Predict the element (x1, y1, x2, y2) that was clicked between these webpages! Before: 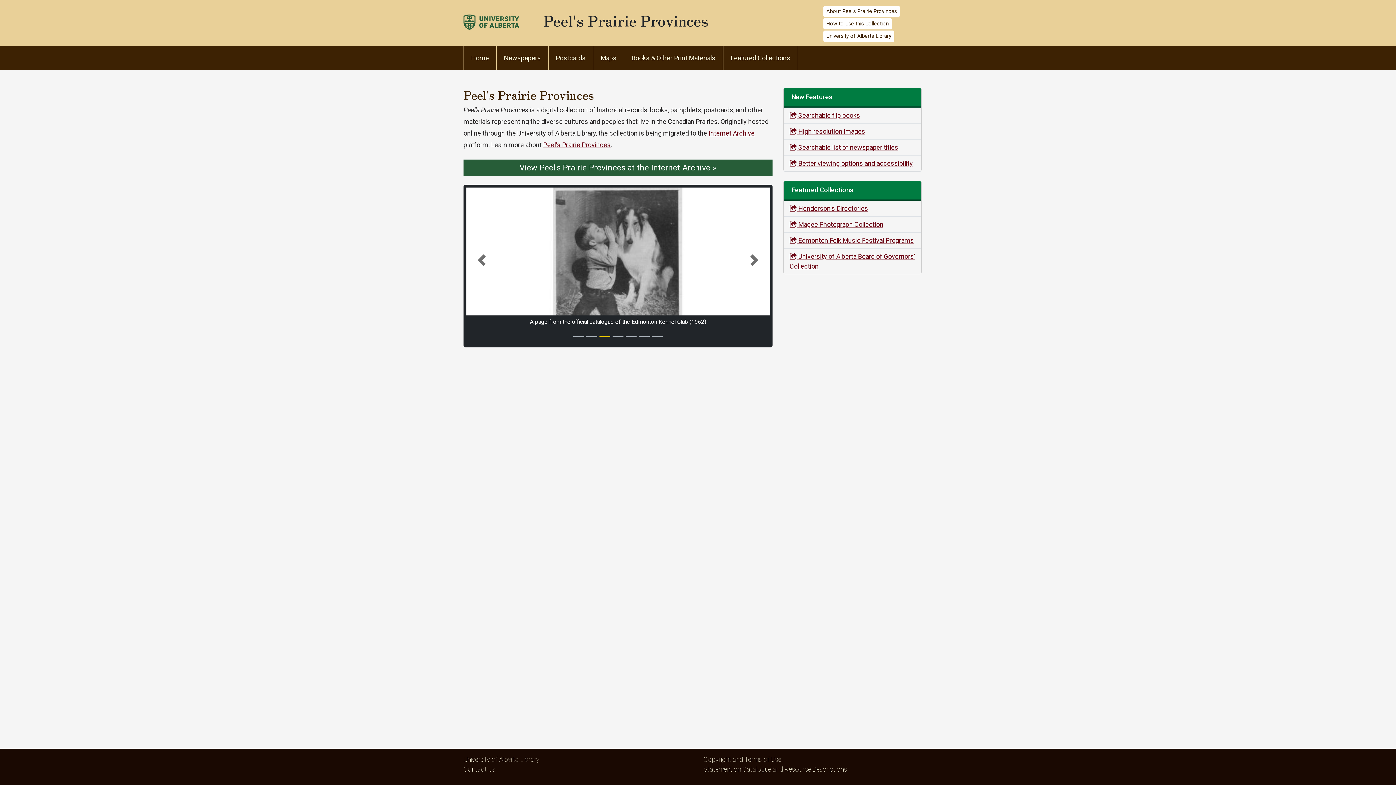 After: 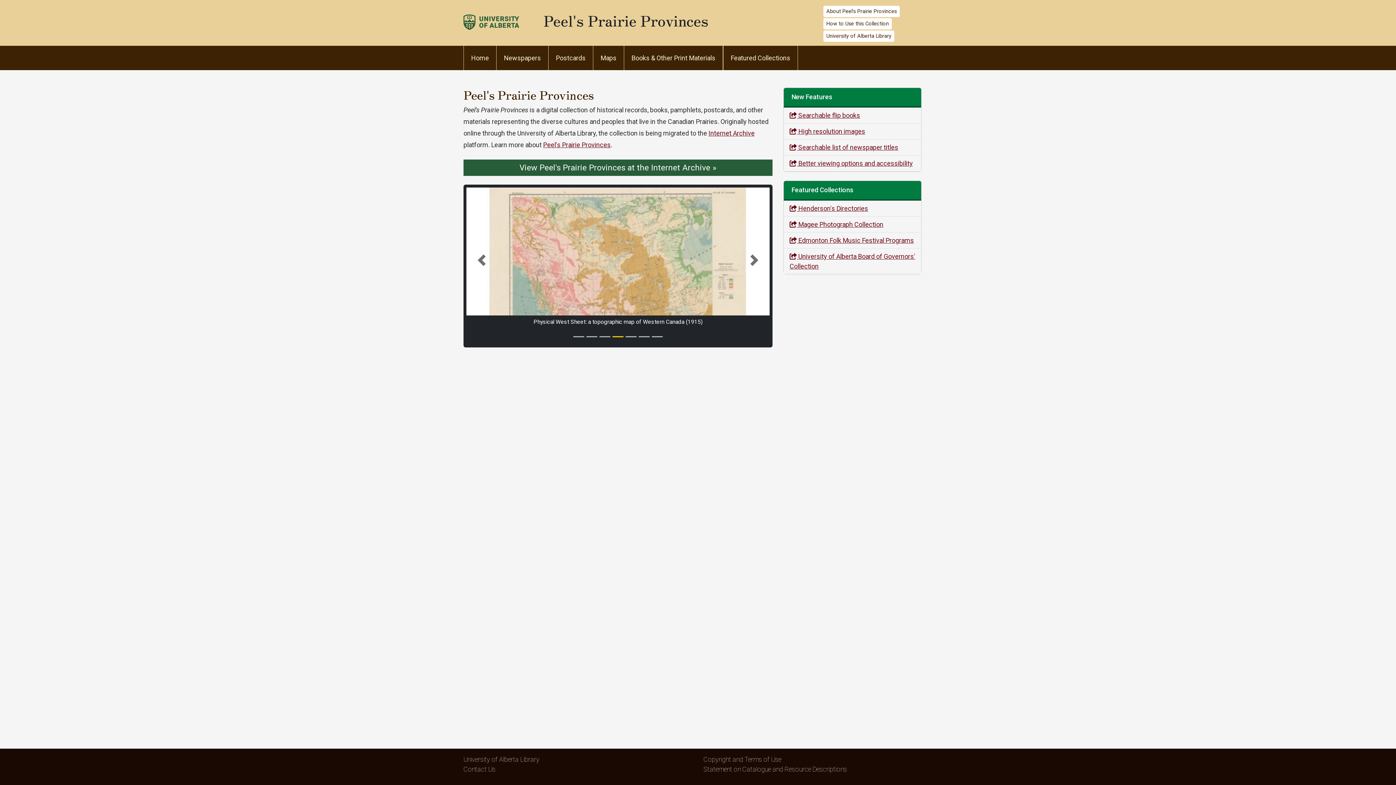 Action: label: Peel's Prairie Provinces bbox: (543, 9, 708, 30)